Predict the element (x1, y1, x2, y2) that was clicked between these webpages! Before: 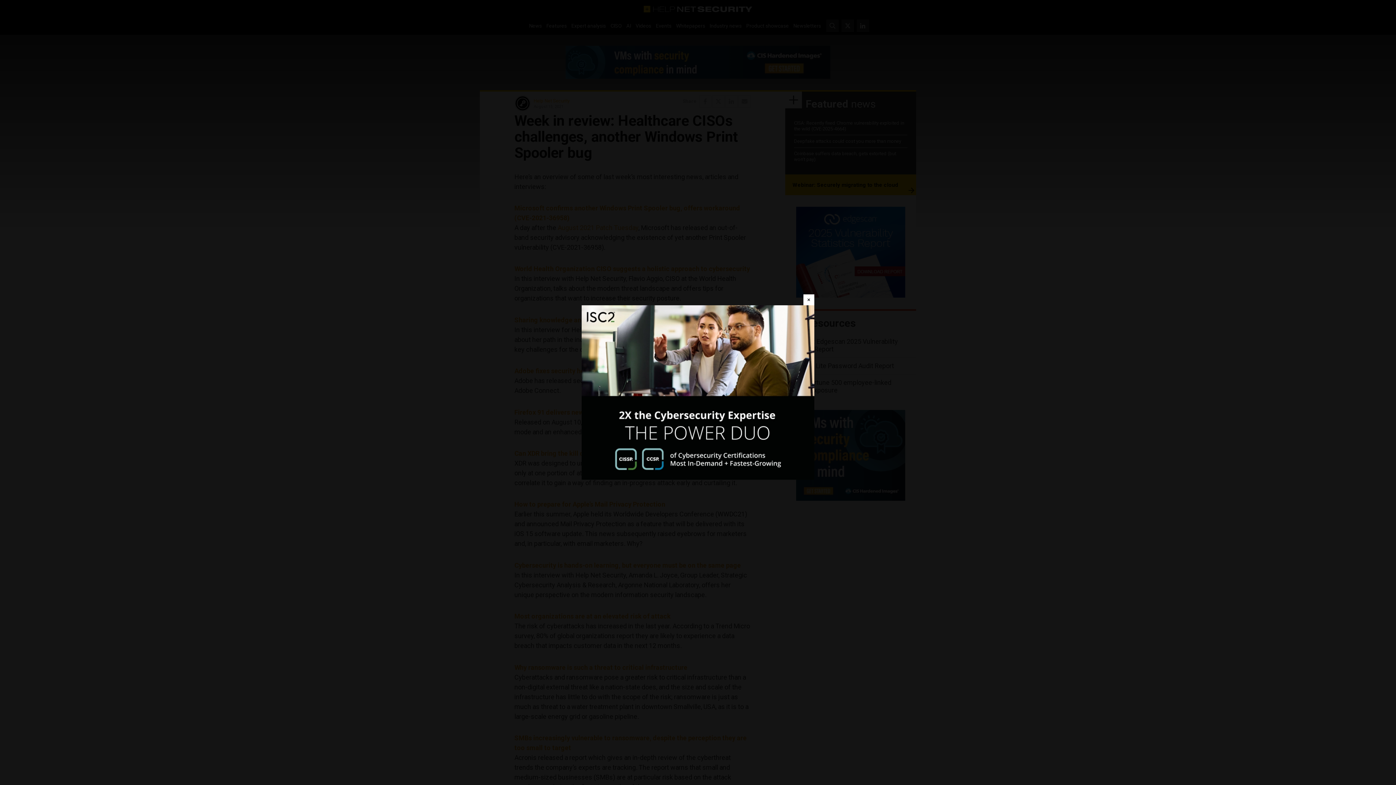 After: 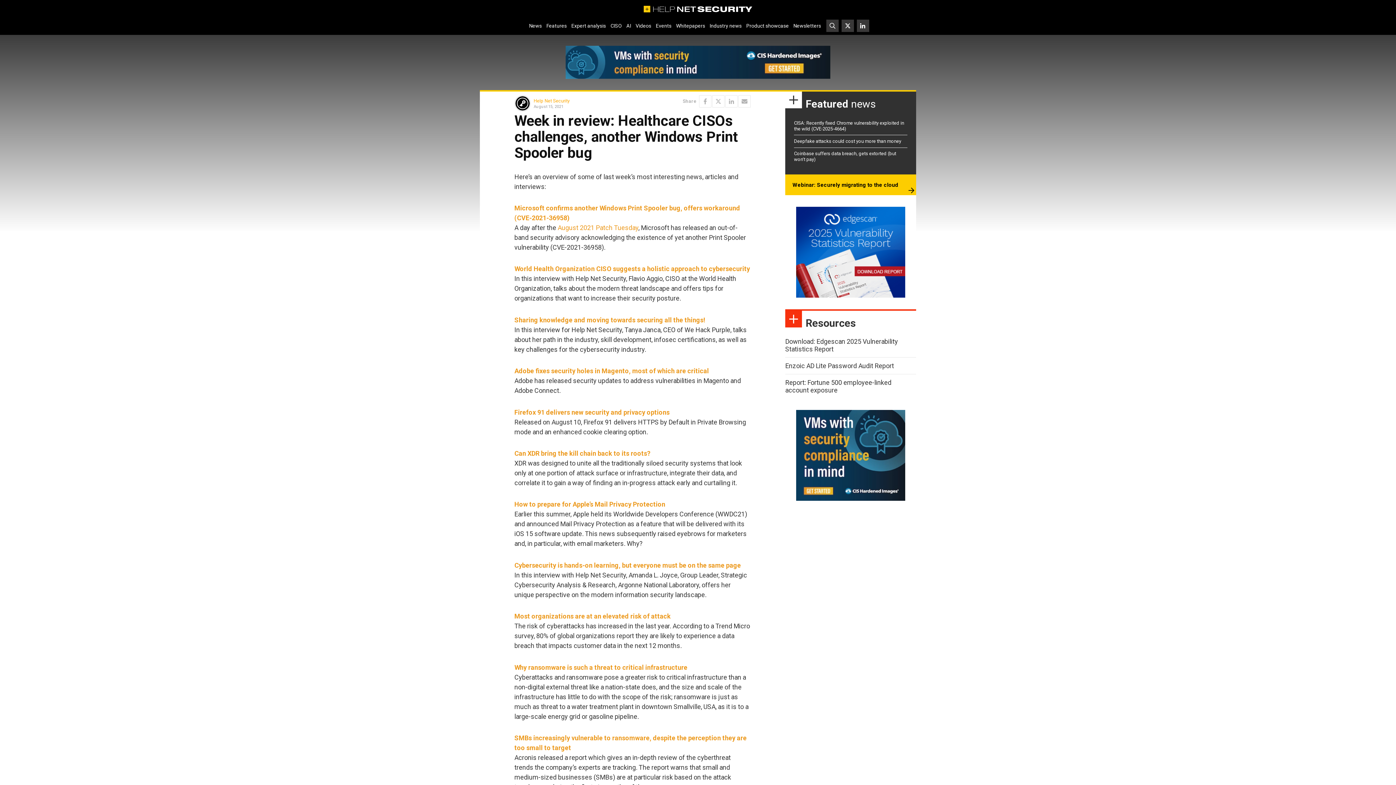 Action: bbox: (803, 294, 814, 305) label: Close